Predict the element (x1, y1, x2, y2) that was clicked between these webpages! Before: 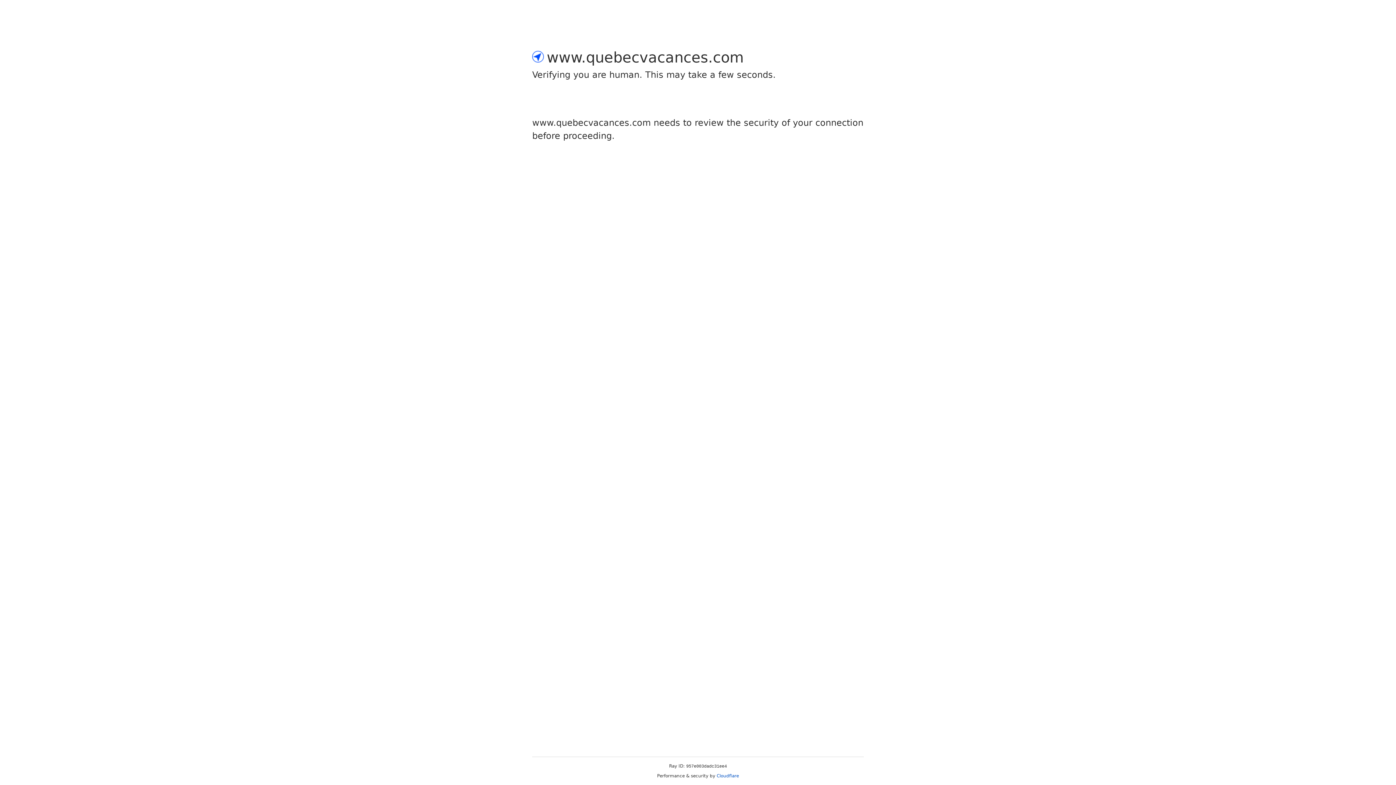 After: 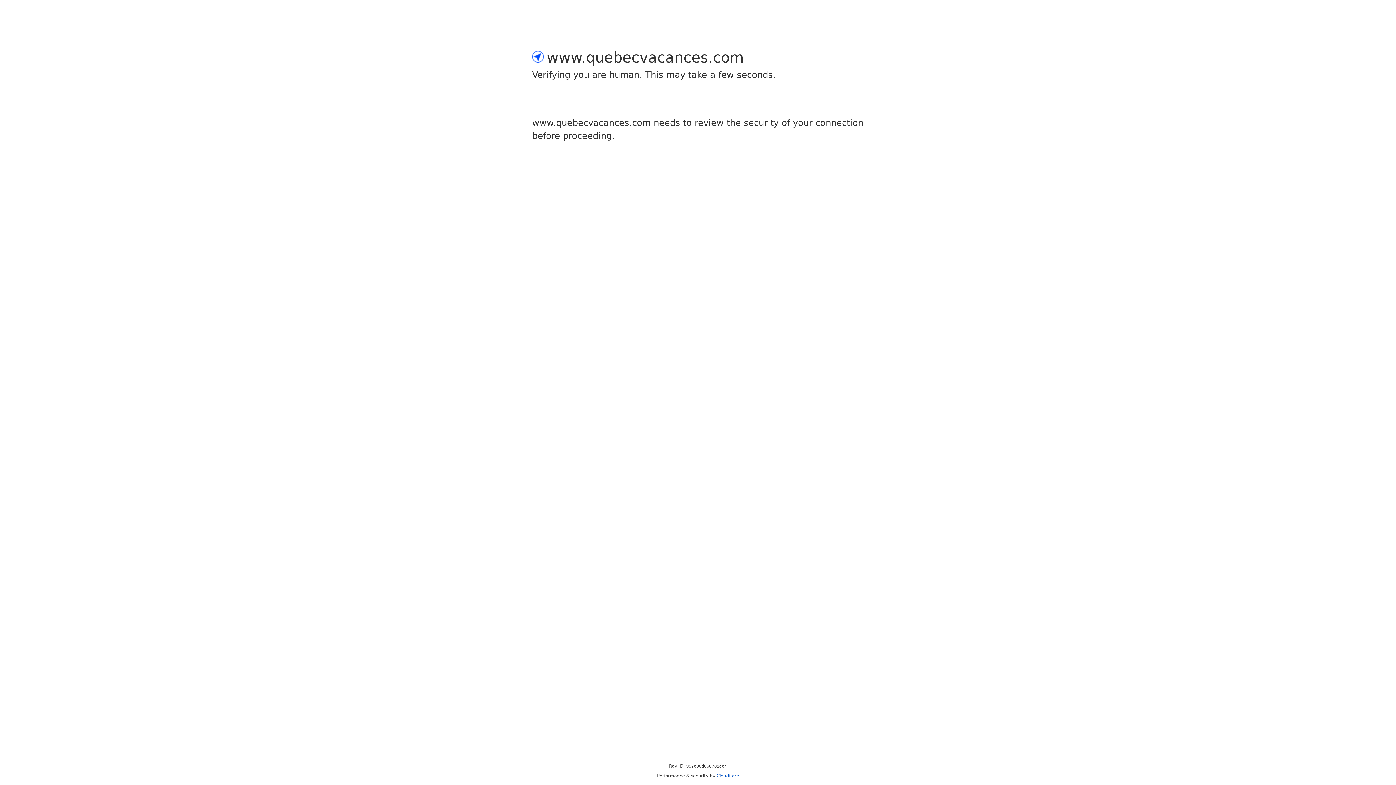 Action: bbox: (716, 773, 739, 778) label: Cloudflare